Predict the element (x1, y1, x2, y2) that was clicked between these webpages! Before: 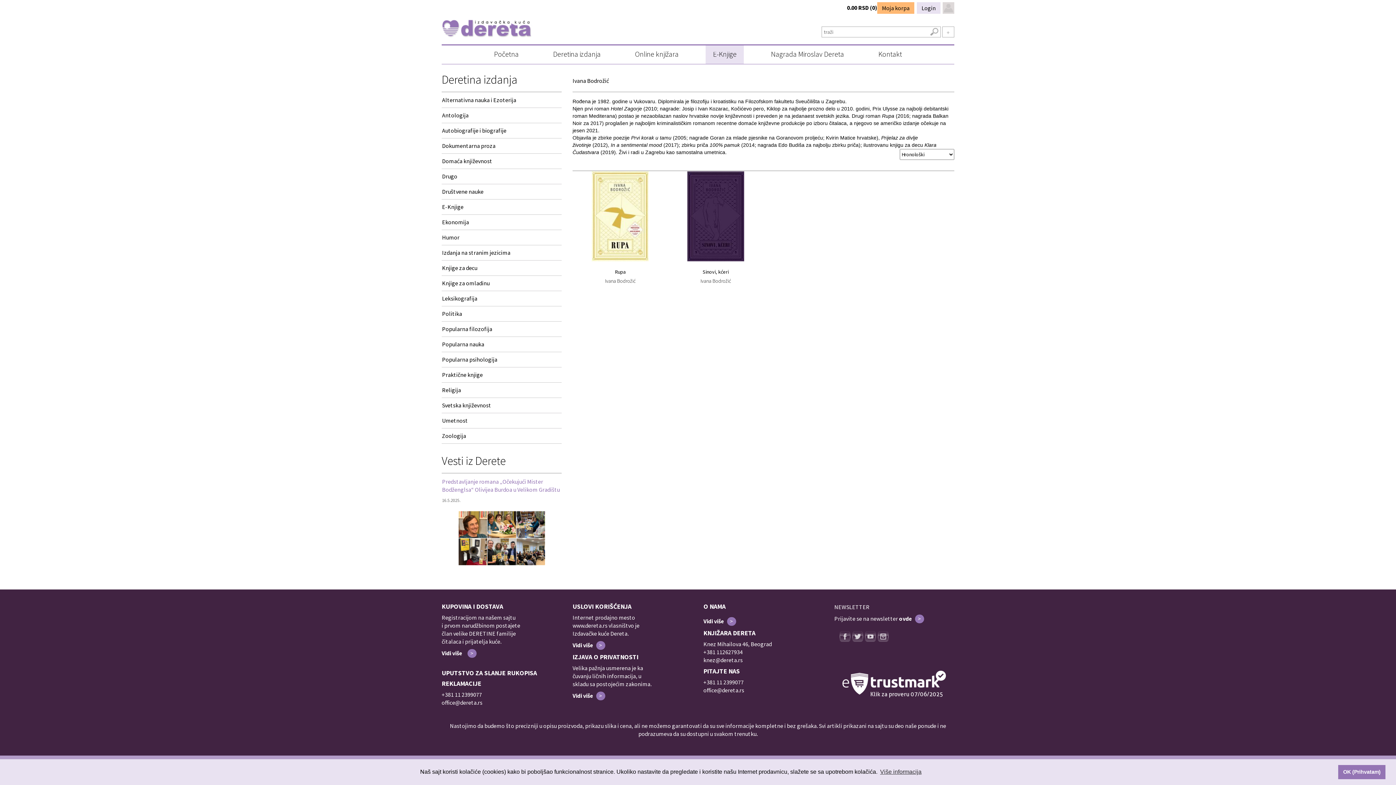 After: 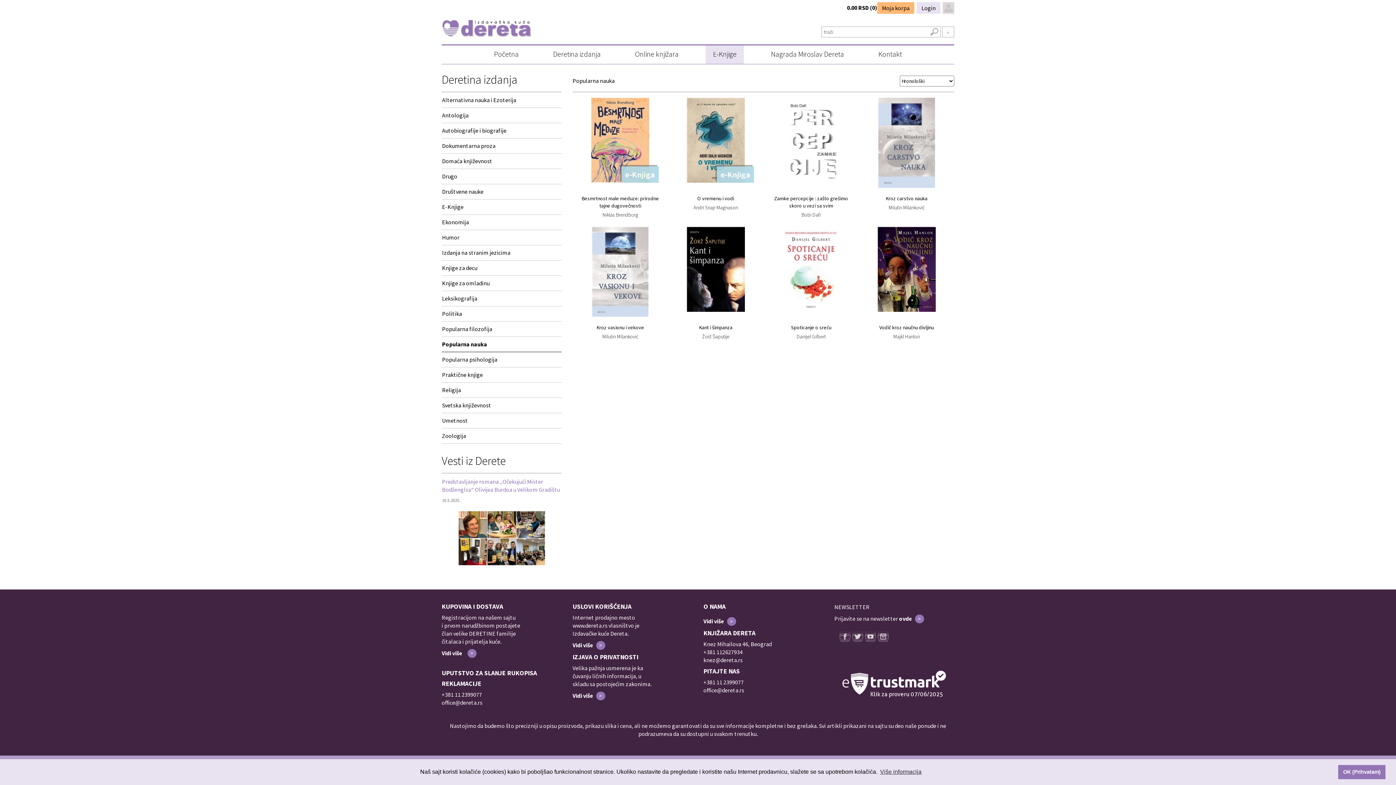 Action: bbox: (441, 339, 561, 352) label: Popularna nauka